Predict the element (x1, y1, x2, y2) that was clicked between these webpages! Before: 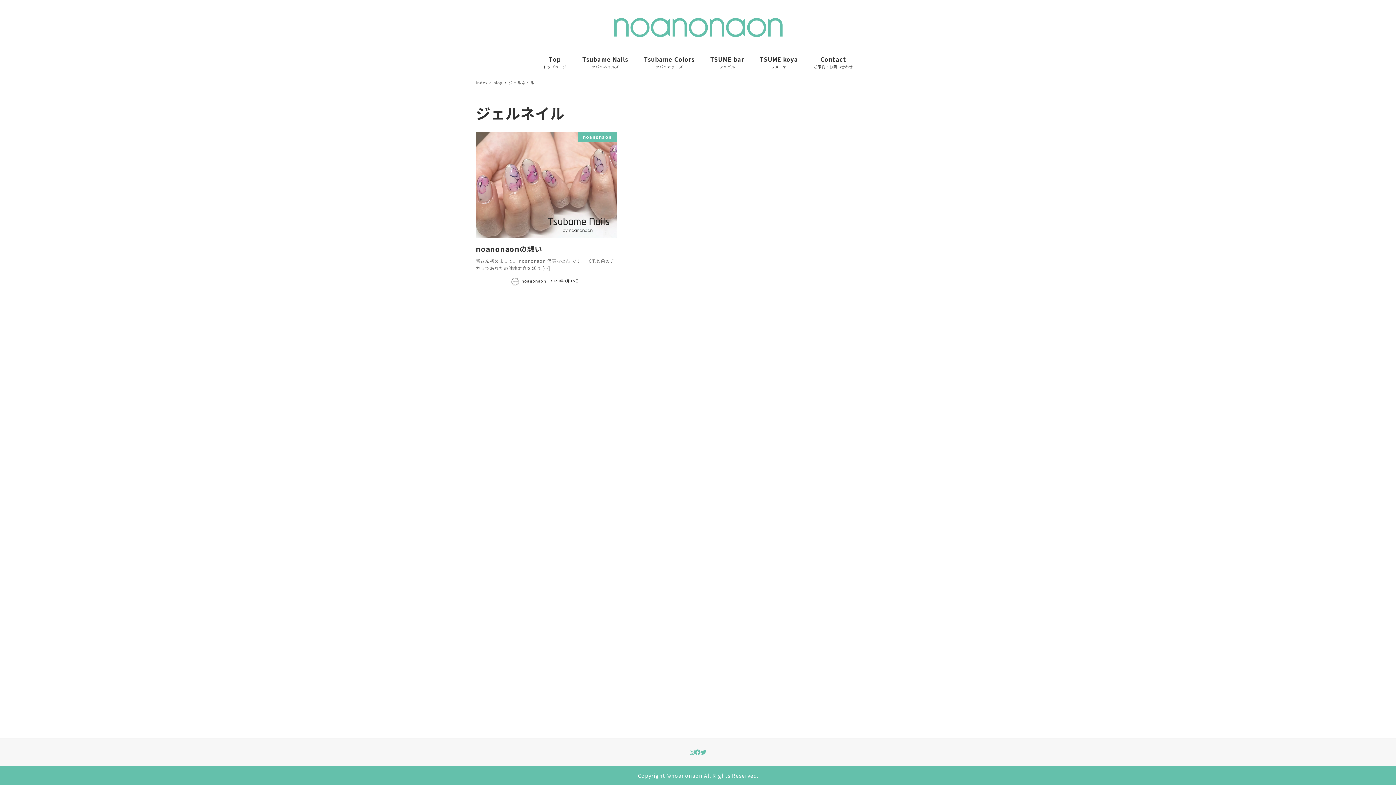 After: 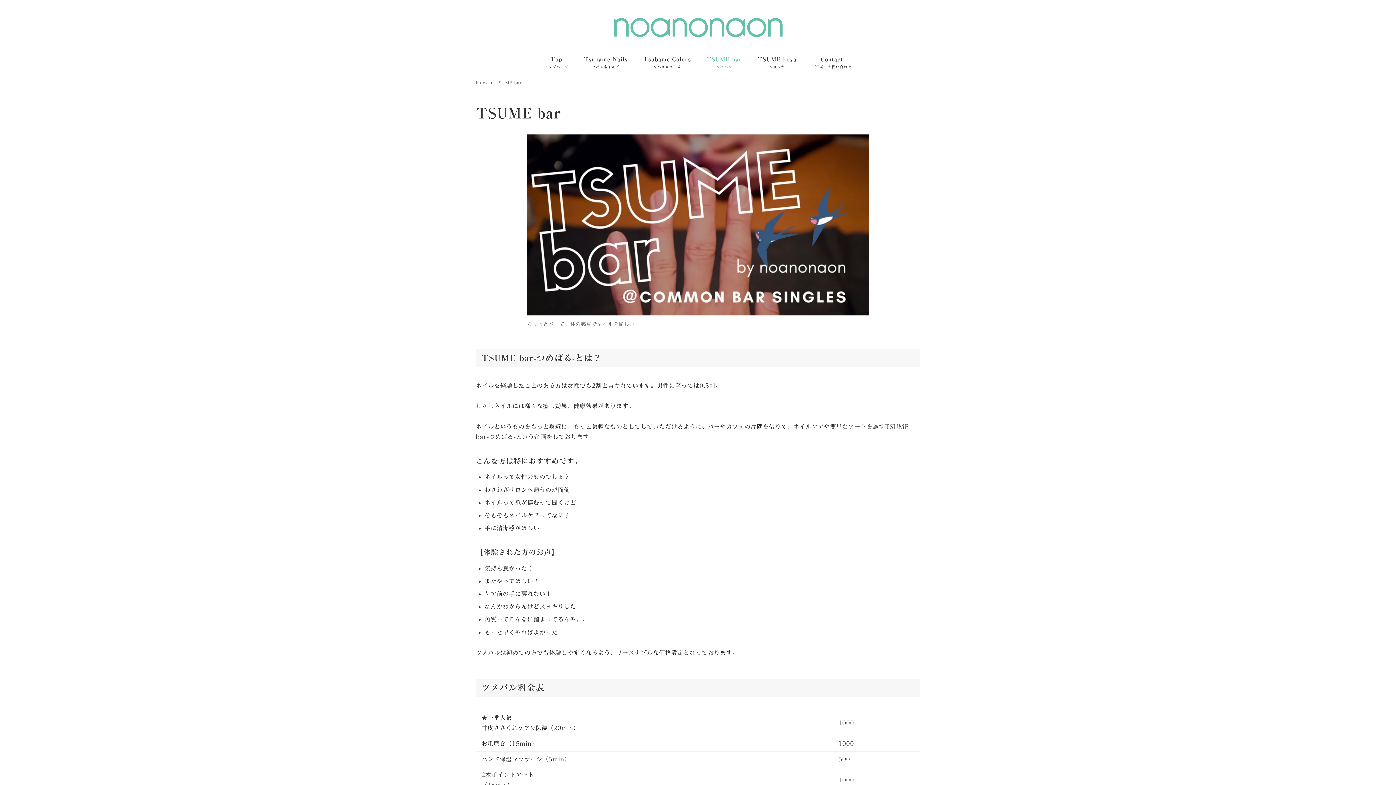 Action: label: TSUME bar
ツメバル bbox: (702, 46, 752, 77)